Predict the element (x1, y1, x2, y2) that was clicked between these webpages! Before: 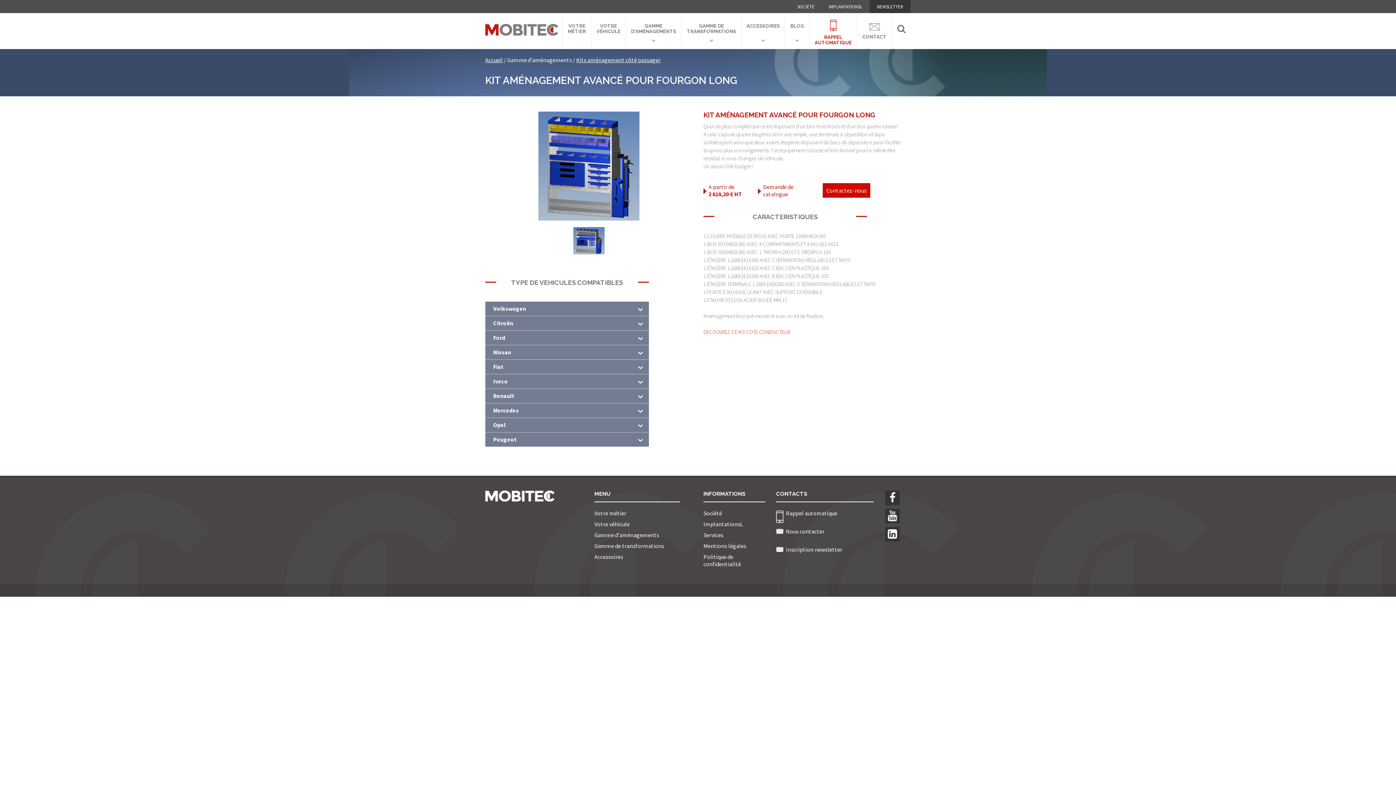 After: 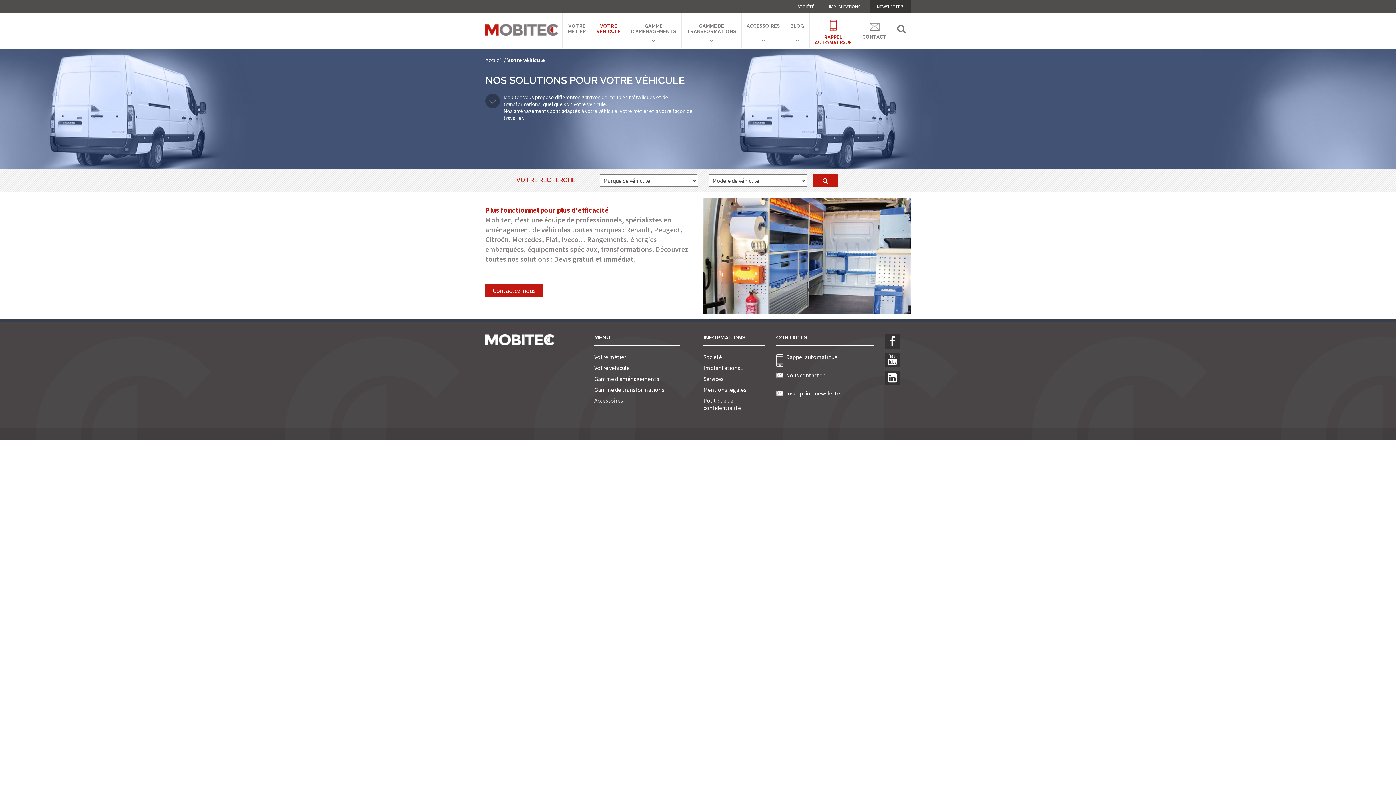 Action: label: Votre véhicule bbox: (594, 520, 629, 528)